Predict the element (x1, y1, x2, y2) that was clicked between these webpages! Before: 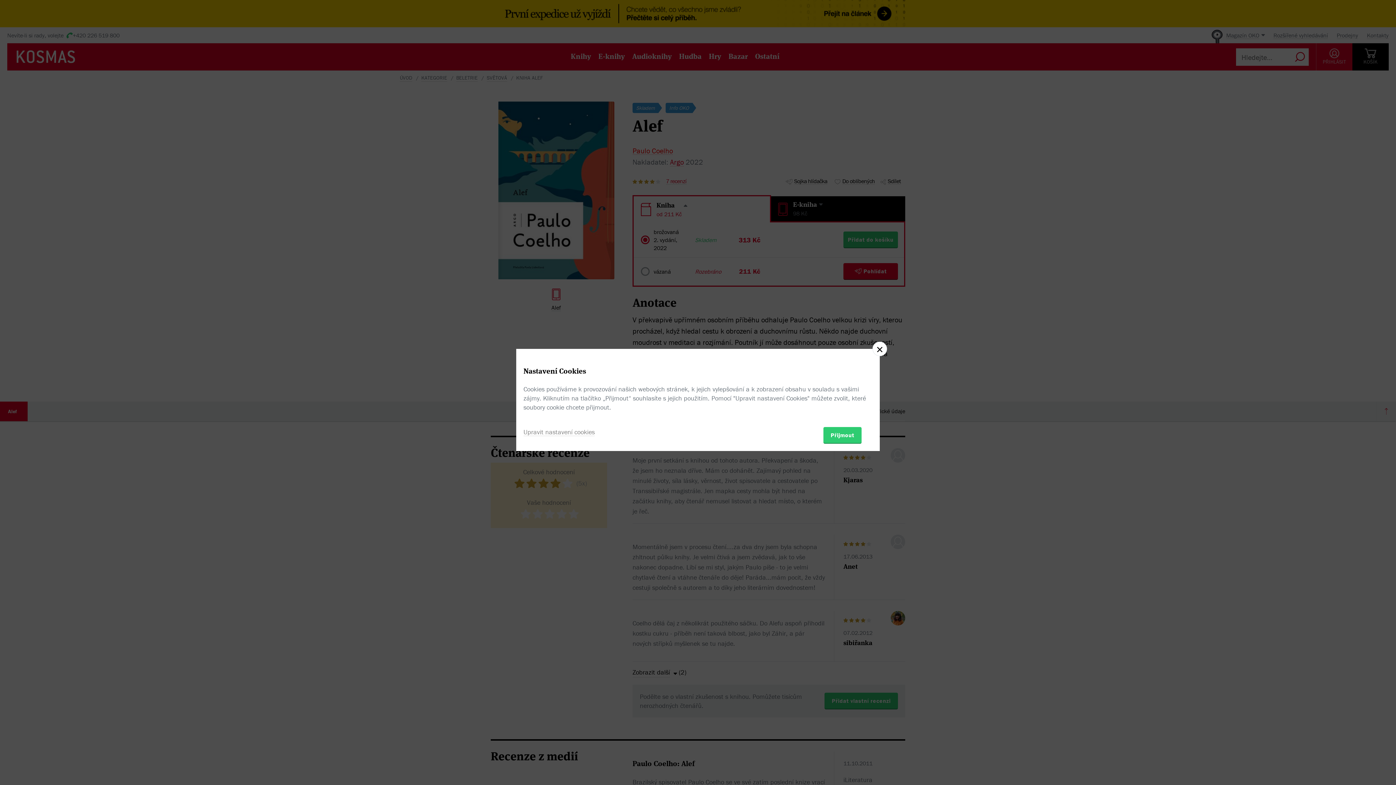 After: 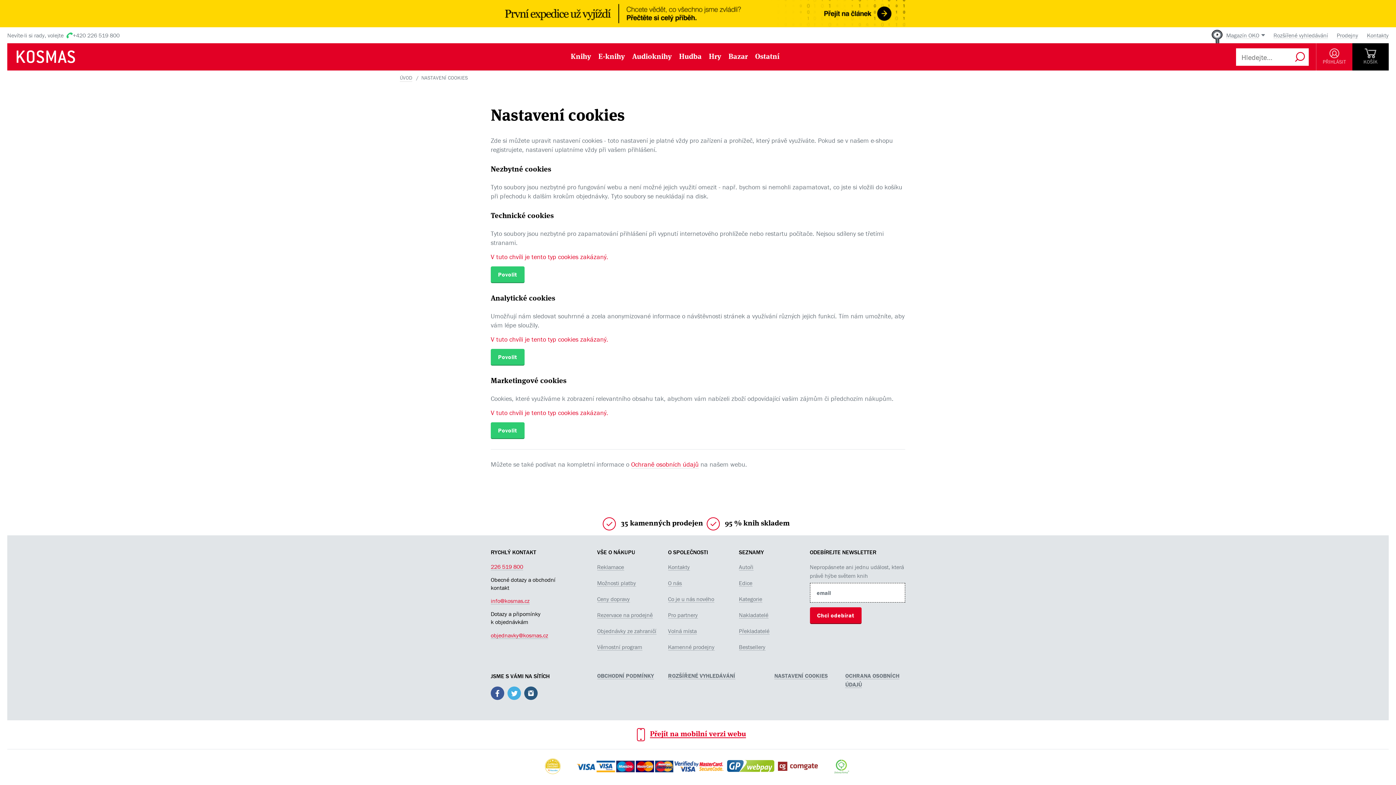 Action: bbox: (523, 427, 594, 436) label: Upravit nastavení cookies